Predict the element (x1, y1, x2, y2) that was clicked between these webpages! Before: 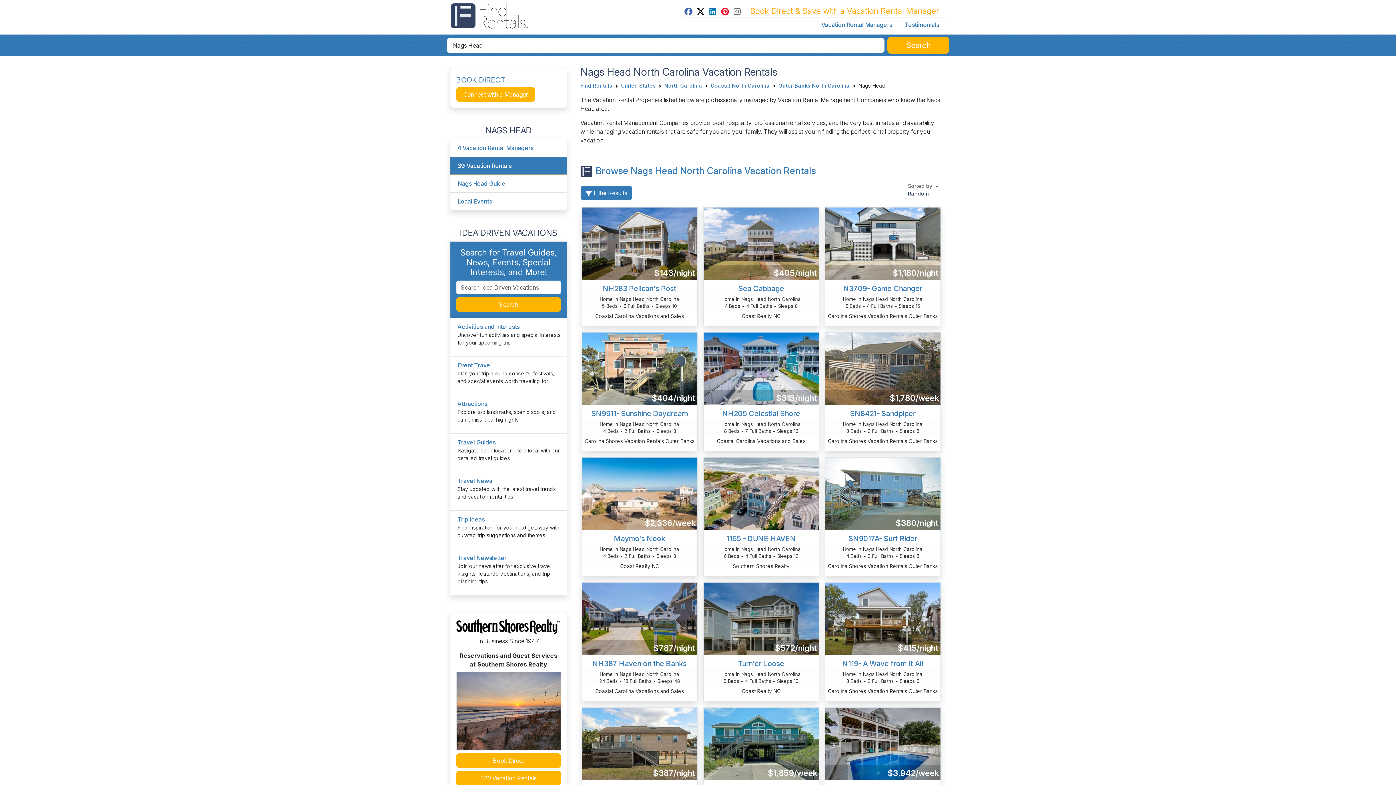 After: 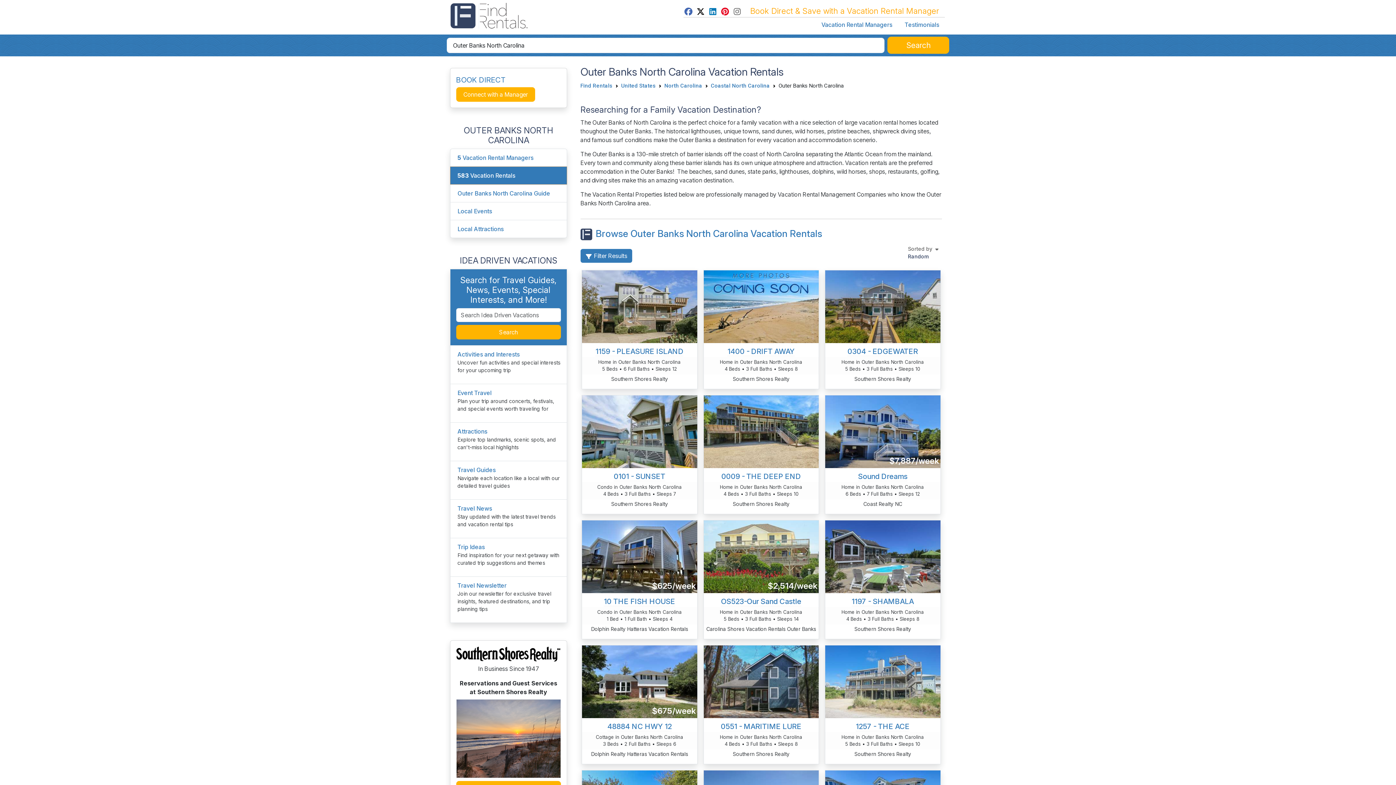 Action: label: Outer Banks North Carolina bbox: (778, 82, 850, 88)